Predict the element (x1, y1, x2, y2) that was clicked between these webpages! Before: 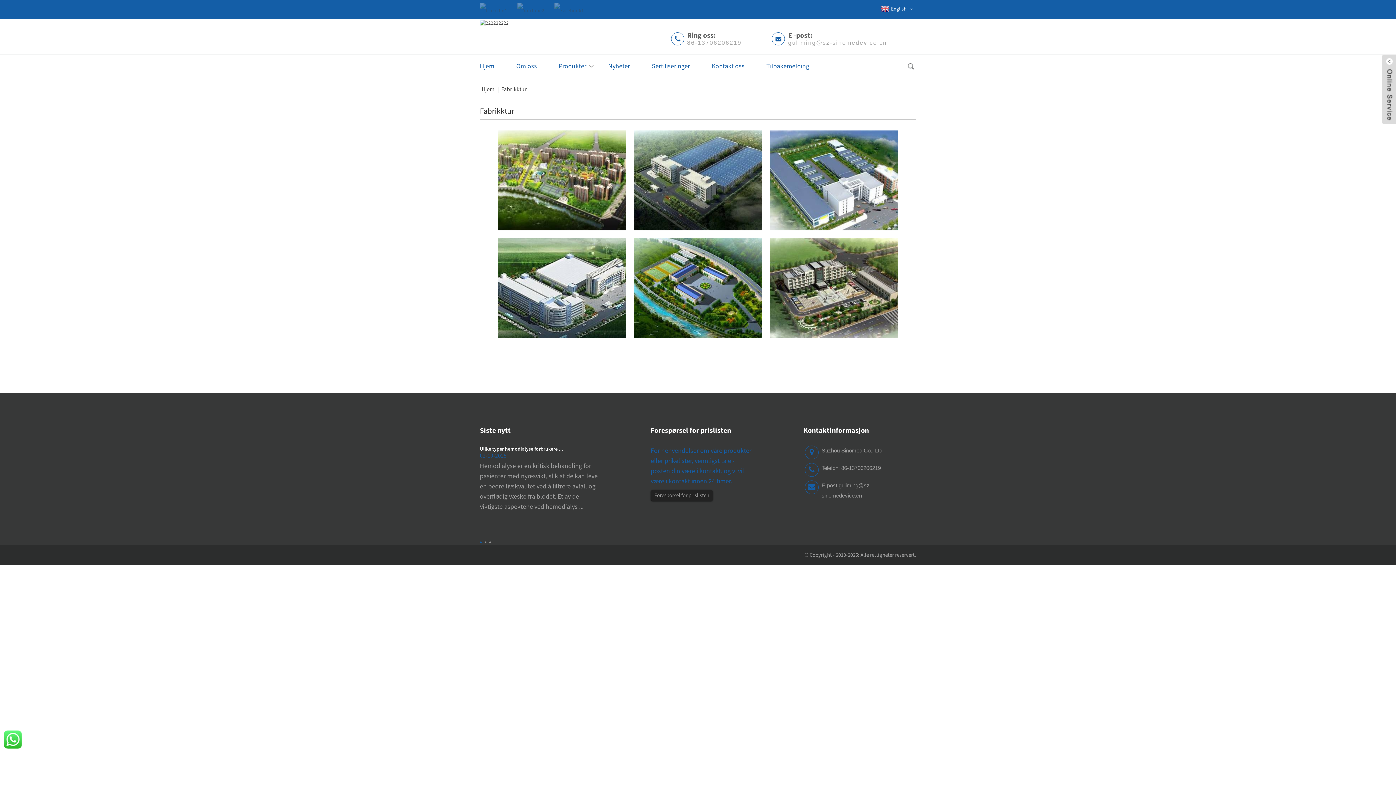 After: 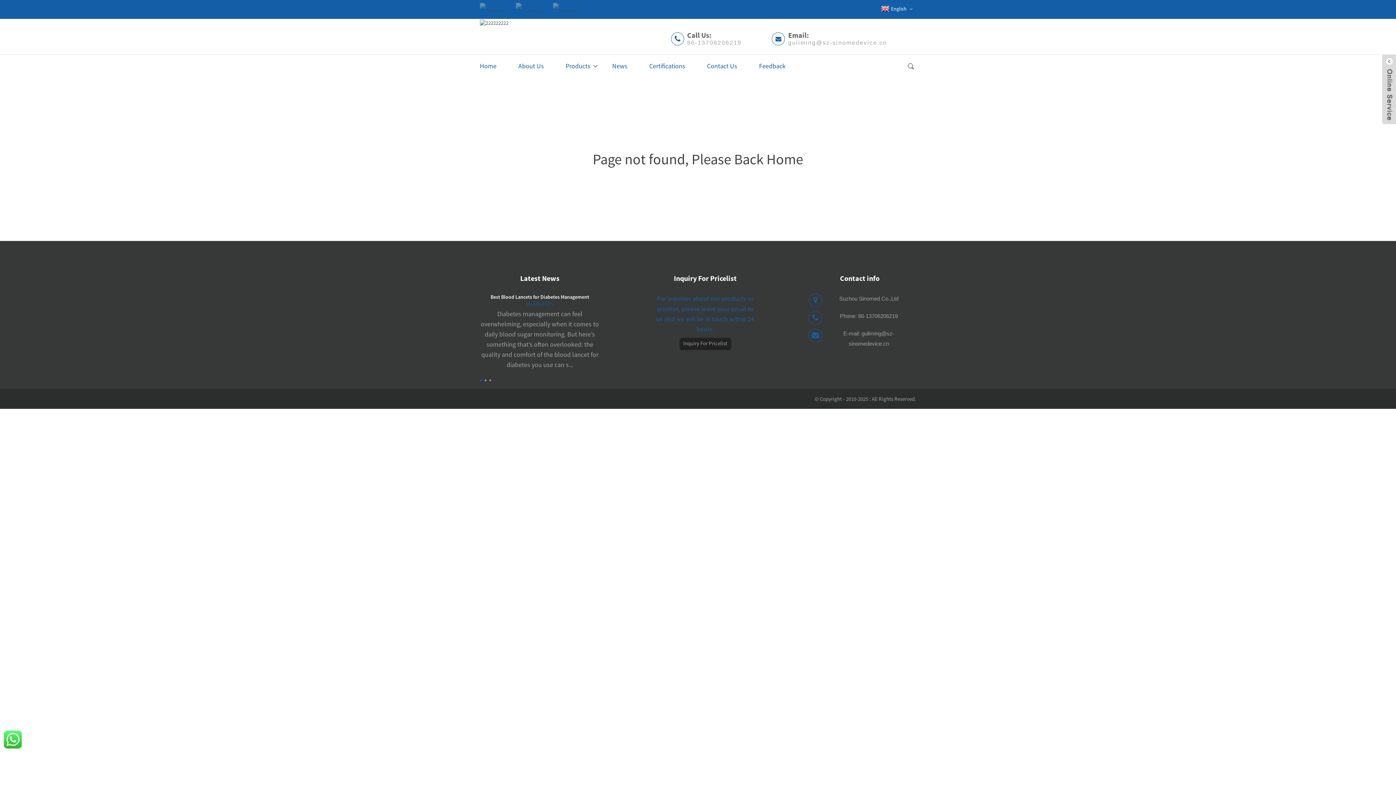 Action: bbox: (480, 85, 498, 92) label: Hjem